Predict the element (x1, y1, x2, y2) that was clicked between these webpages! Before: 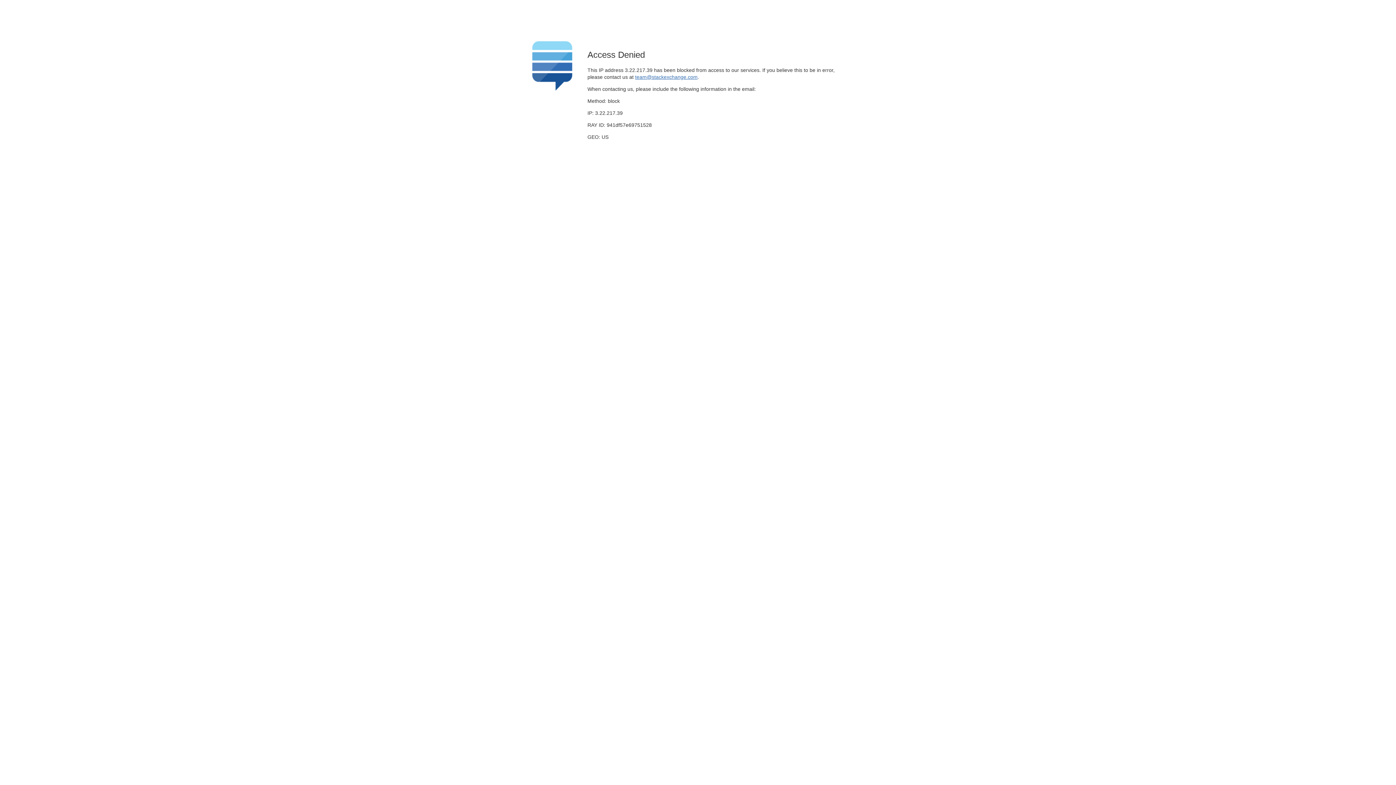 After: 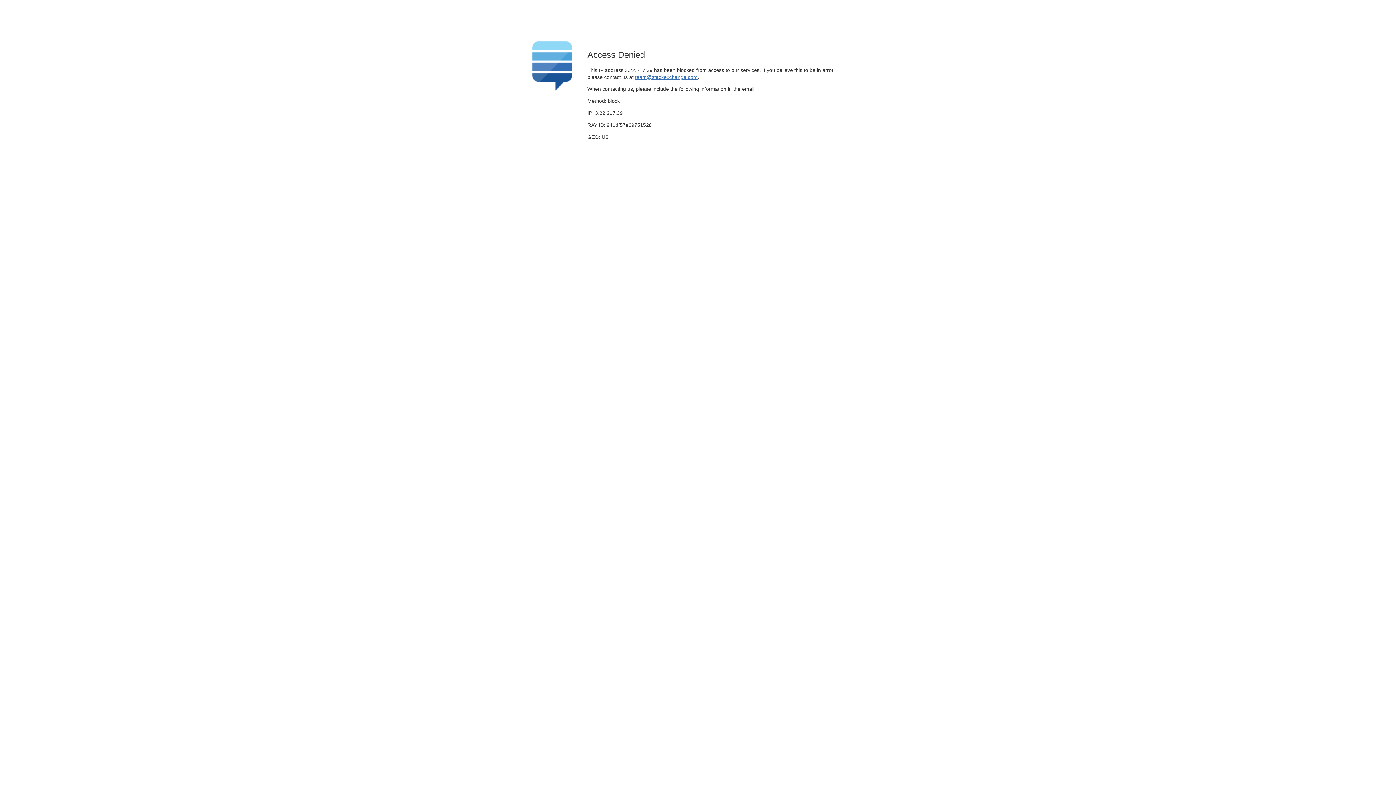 Action: bbox: (635, 74, 697, 79) label: team@stackexchange.com